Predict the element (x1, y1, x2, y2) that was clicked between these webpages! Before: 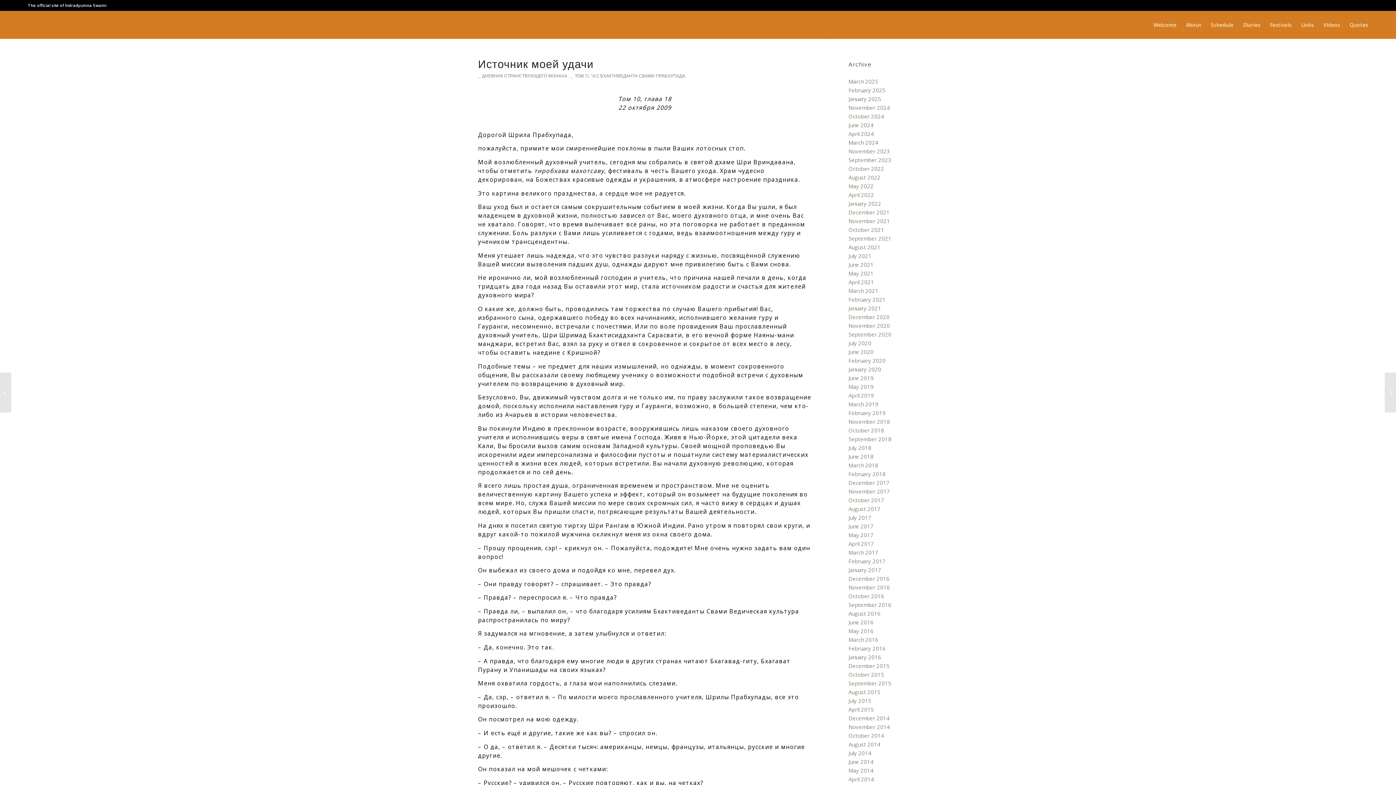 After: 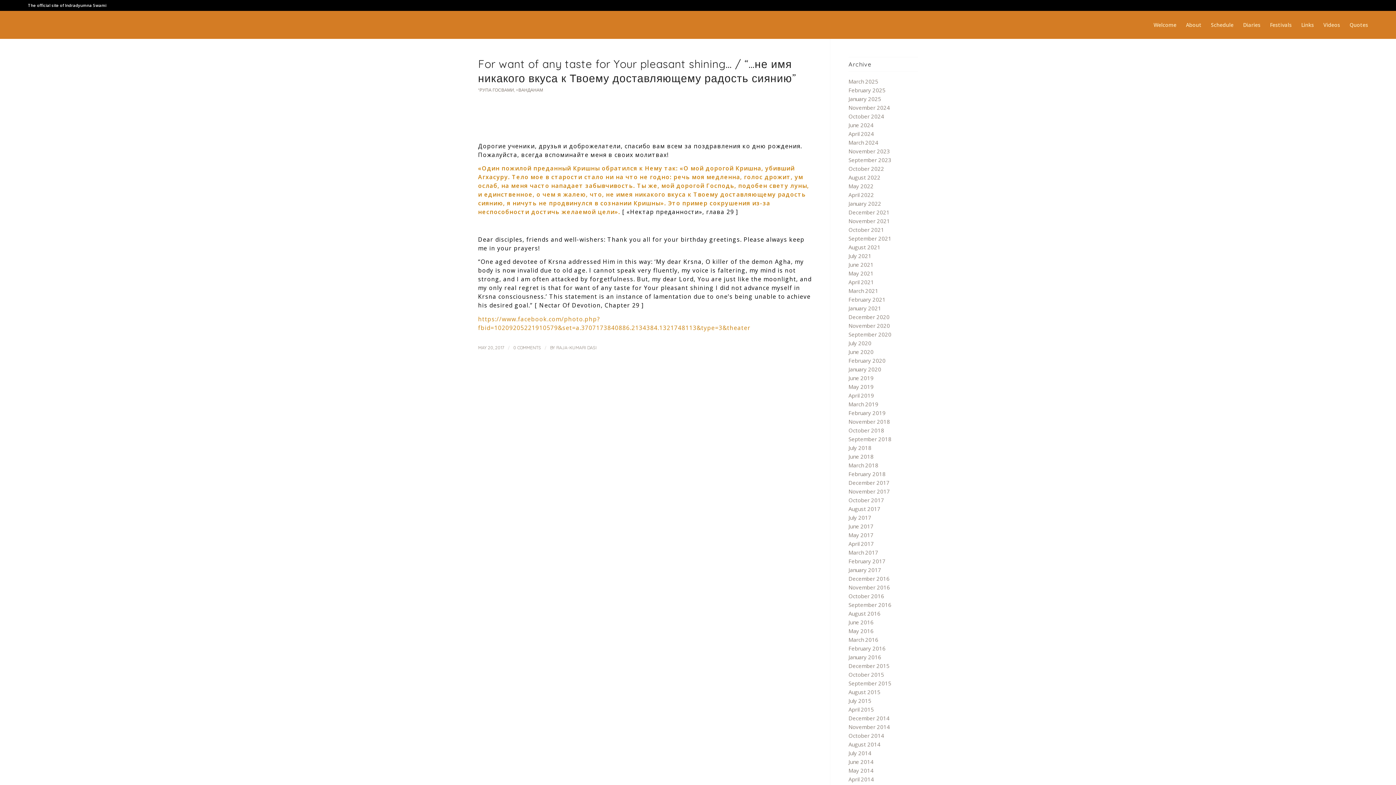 Action: label: May 2017 bbox: (848, 531, 873, 538)